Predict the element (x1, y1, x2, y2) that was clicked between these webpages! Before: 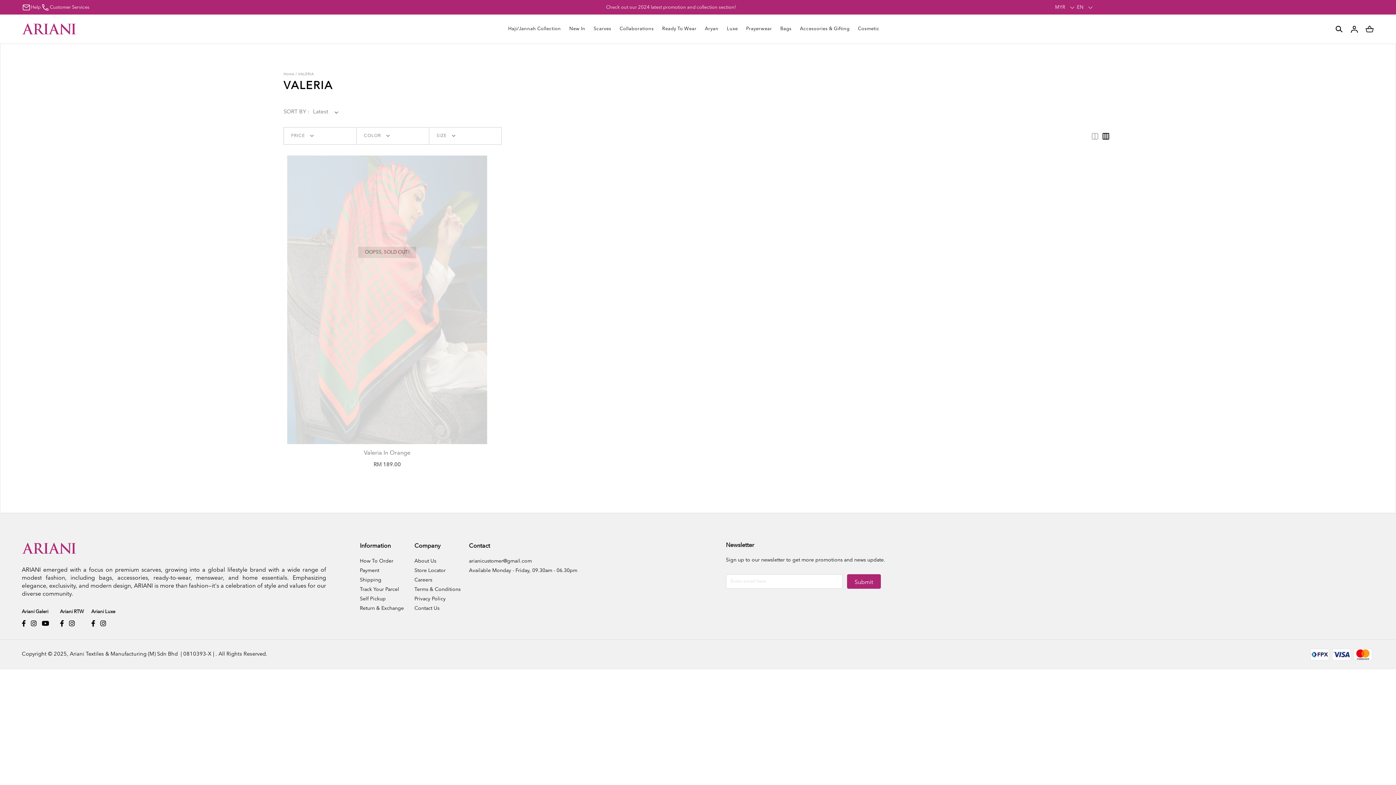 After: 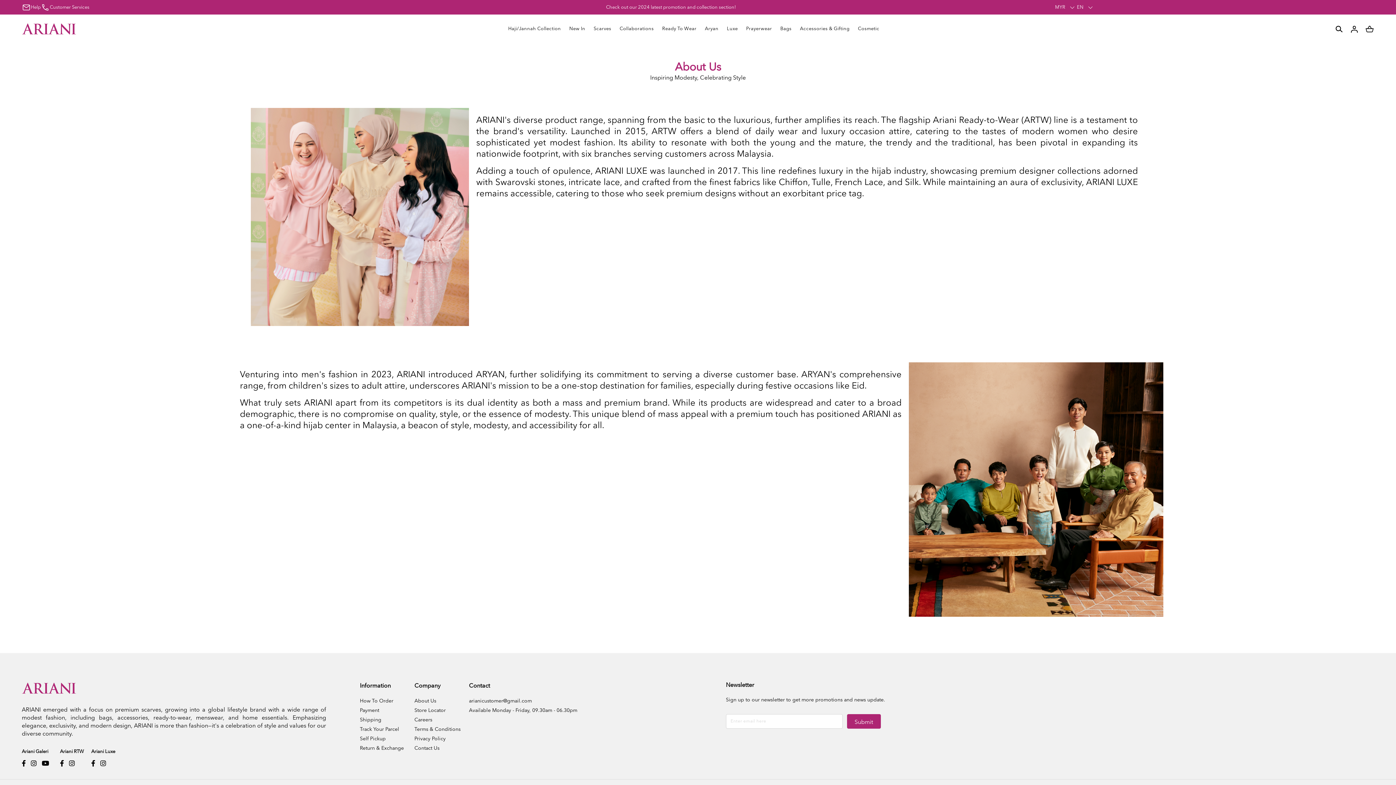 Action: label: About Us bbox: (414, 558, 436, 564)